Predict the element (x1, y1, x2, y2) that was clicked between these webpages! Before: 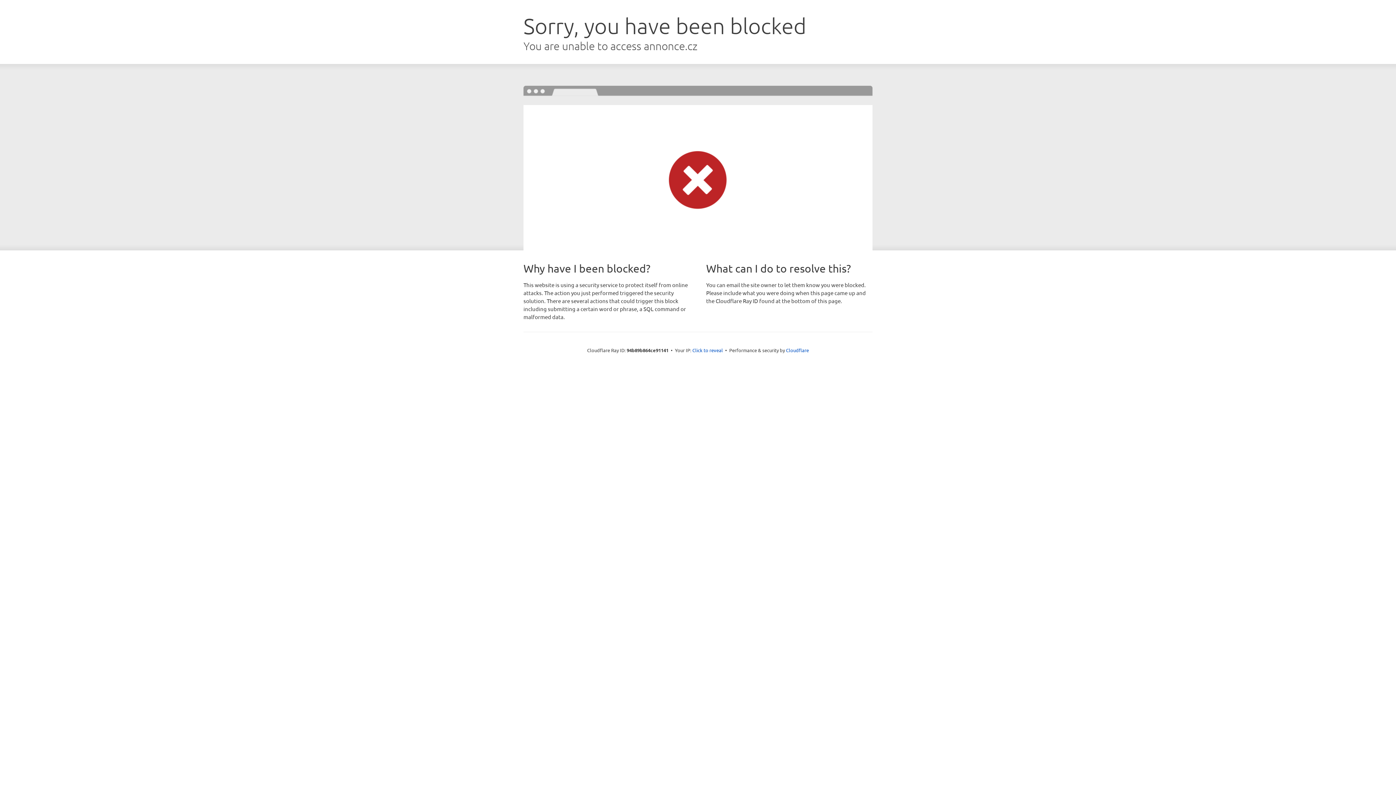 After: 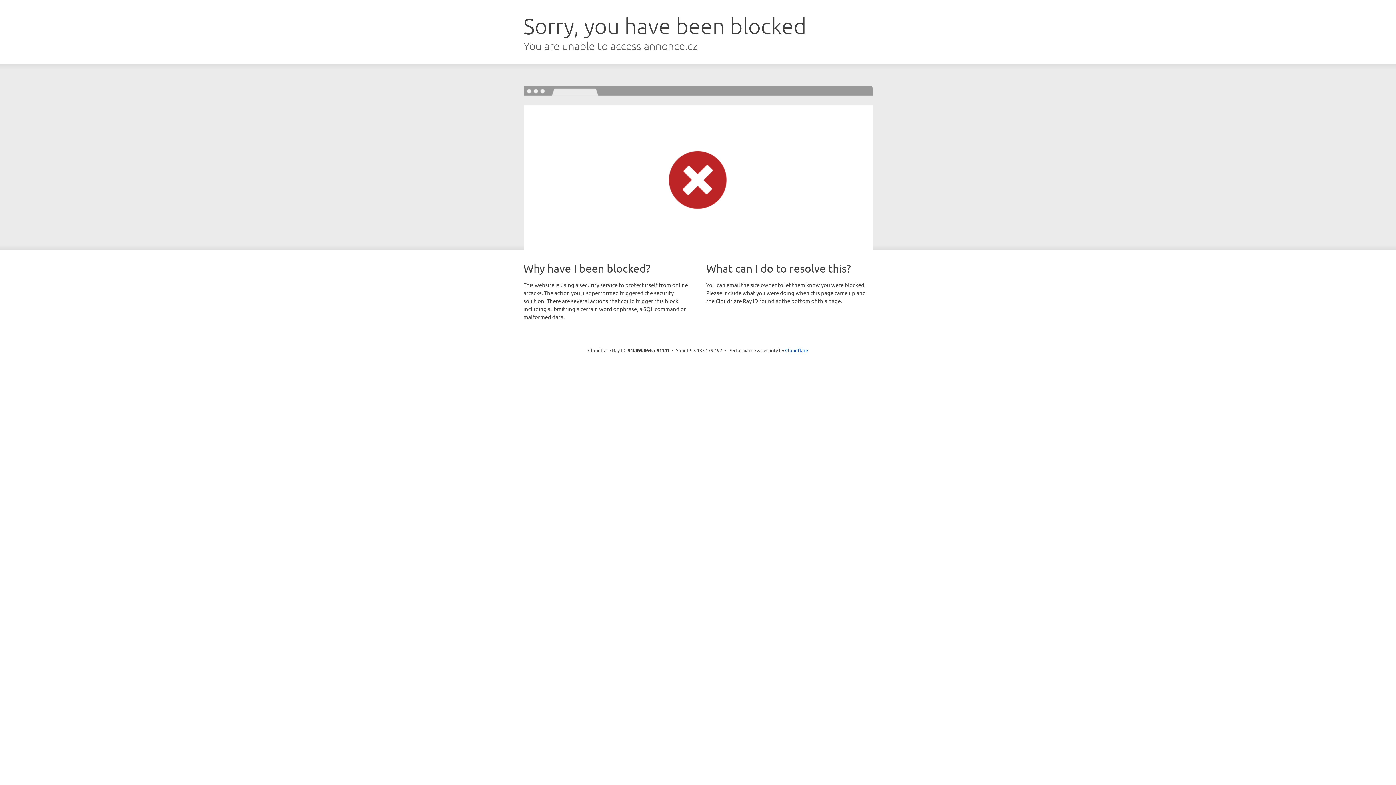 Action: bbox: (692, 346, 723, 353) label: Click to reveal